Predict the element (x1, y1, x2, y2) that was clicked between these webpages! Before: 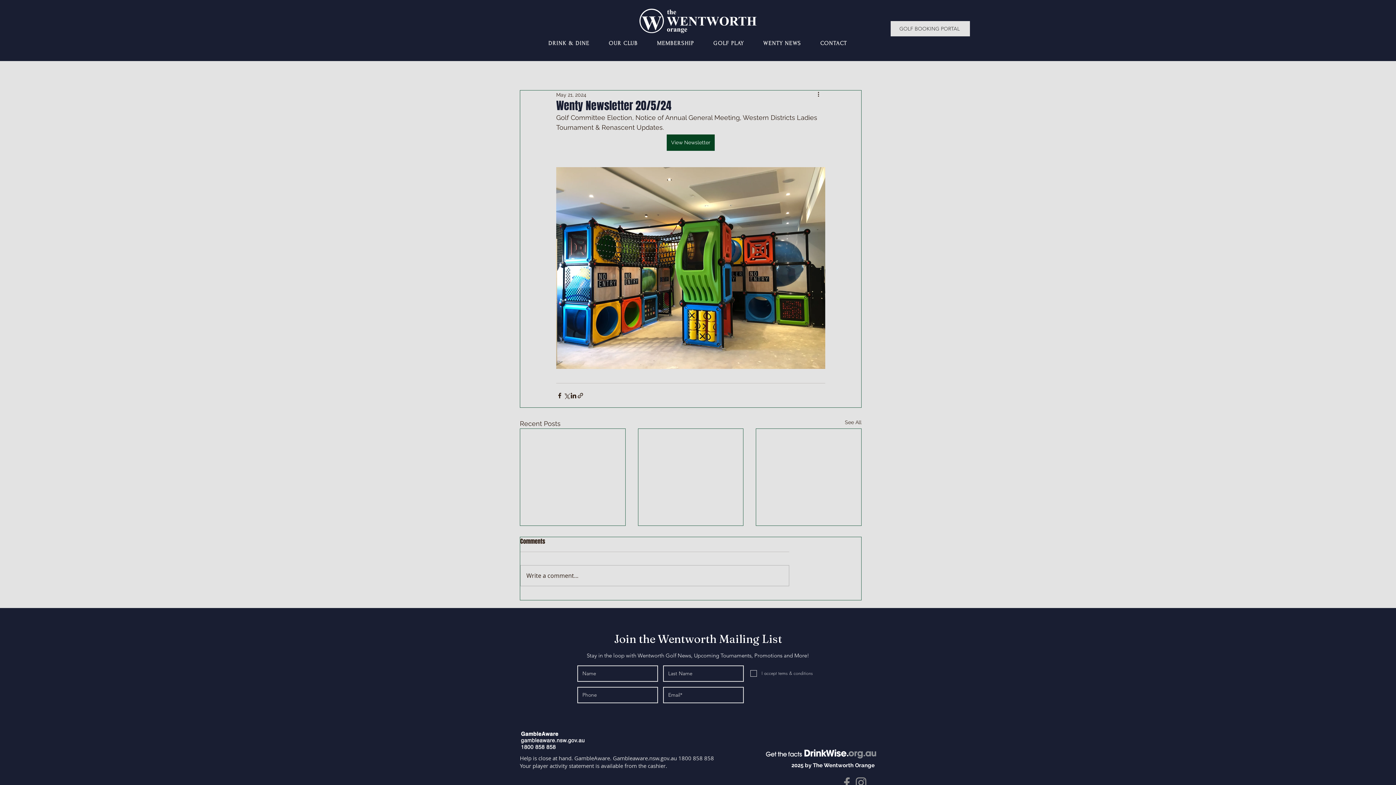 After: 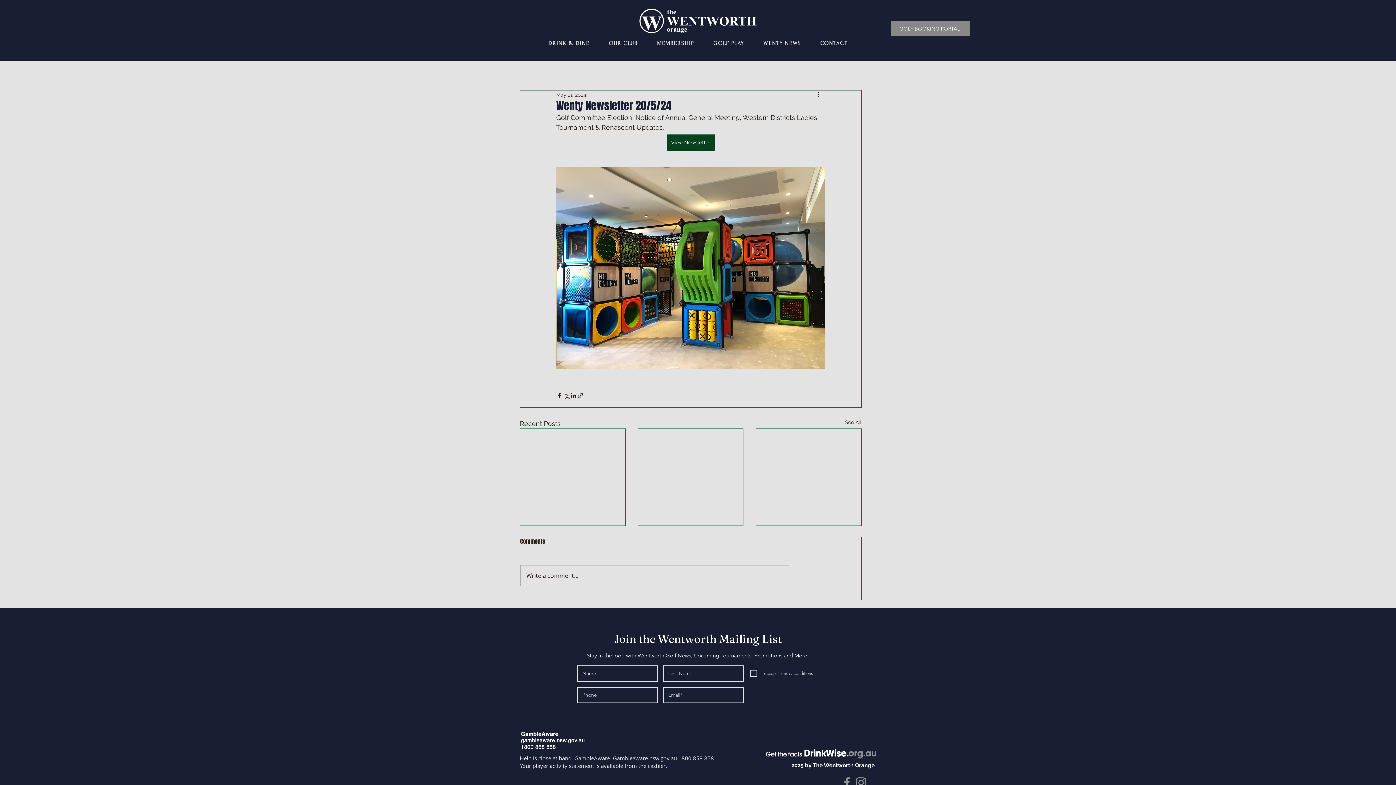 Action: bbox: (890, 21, 970, 36) label: GOLF BOOKING PORTAL